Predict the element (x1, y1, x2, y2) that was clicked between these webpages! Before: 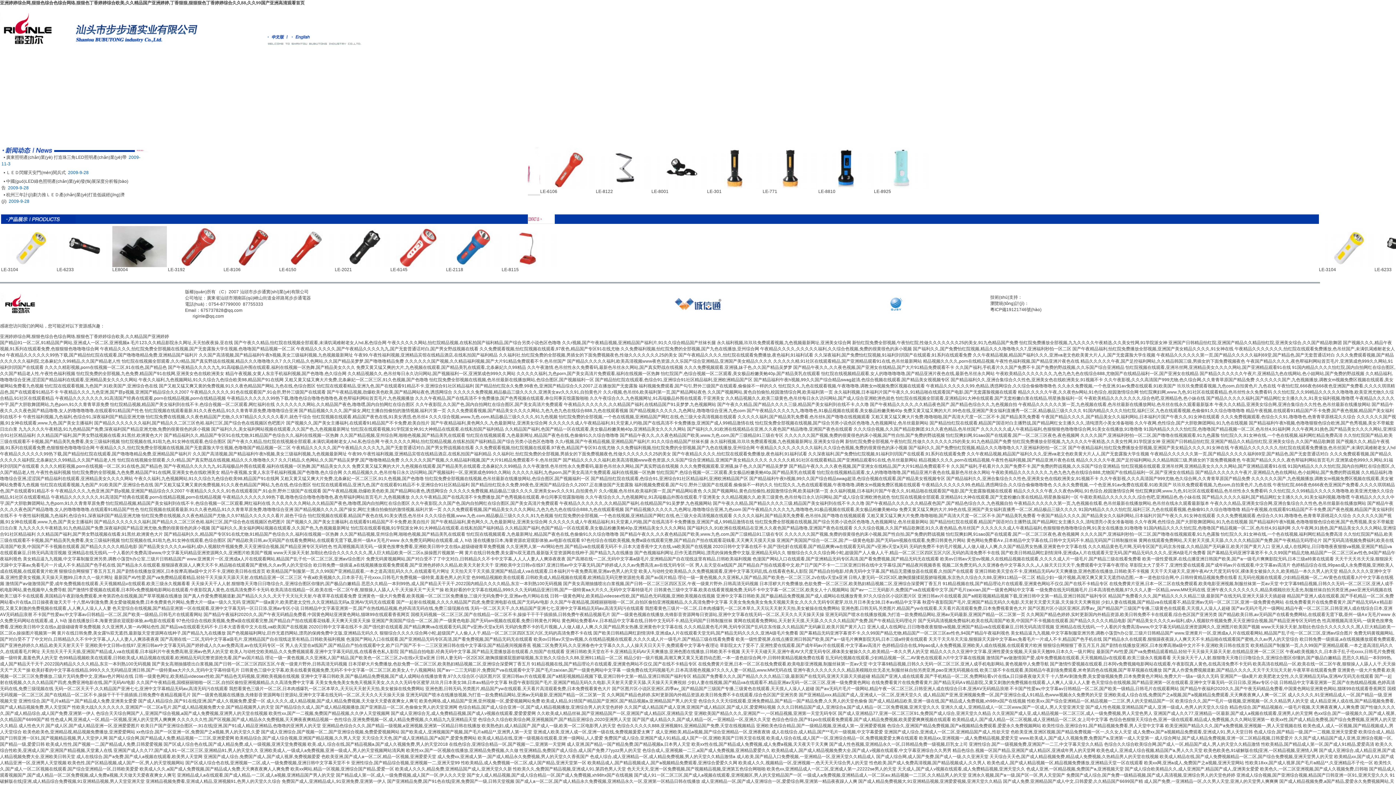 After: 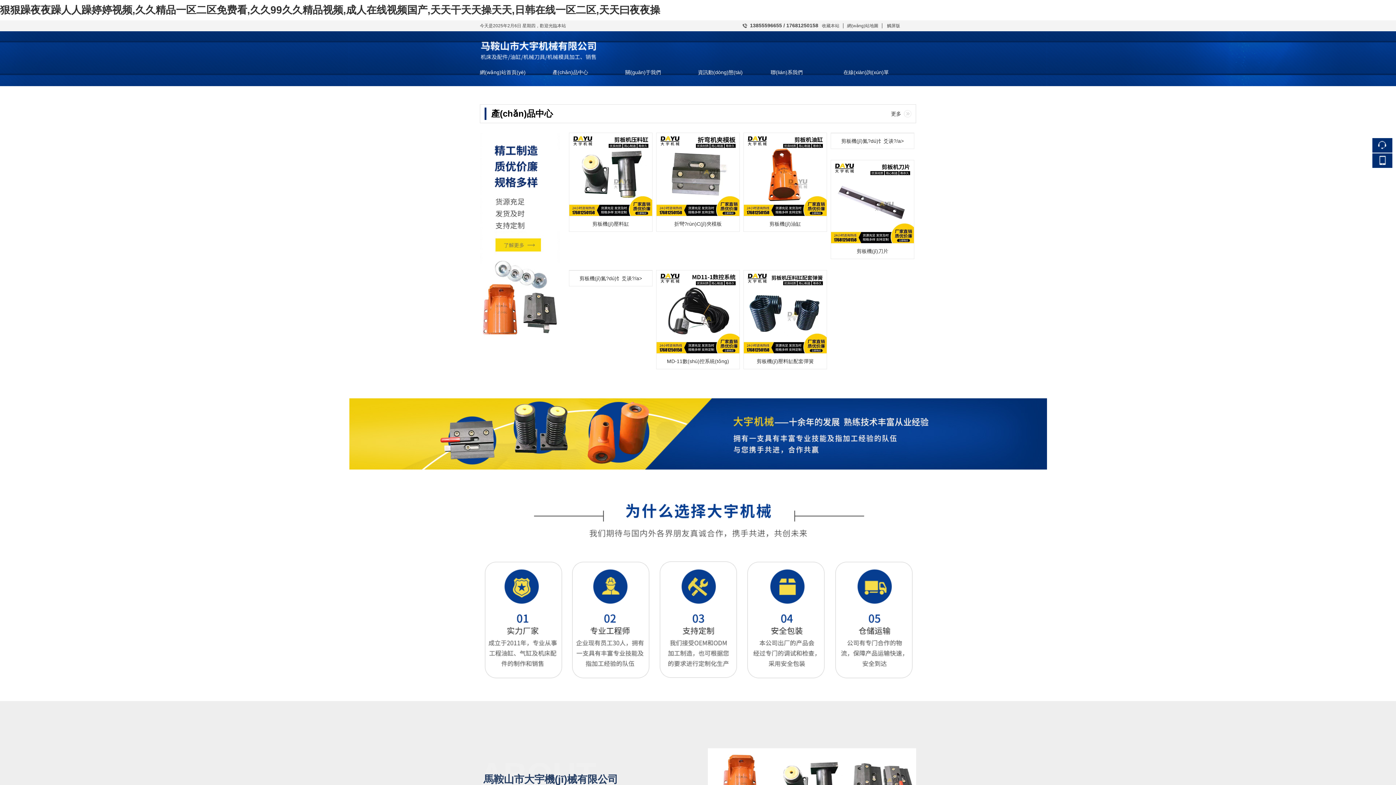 Action: label: 午夜欧美精品久久久久久久久,九色九色九色在线综合888,尤物国产在线精品福利一区,国产亚洲女在线精品 bbox: (991, 470, 1194, 475)